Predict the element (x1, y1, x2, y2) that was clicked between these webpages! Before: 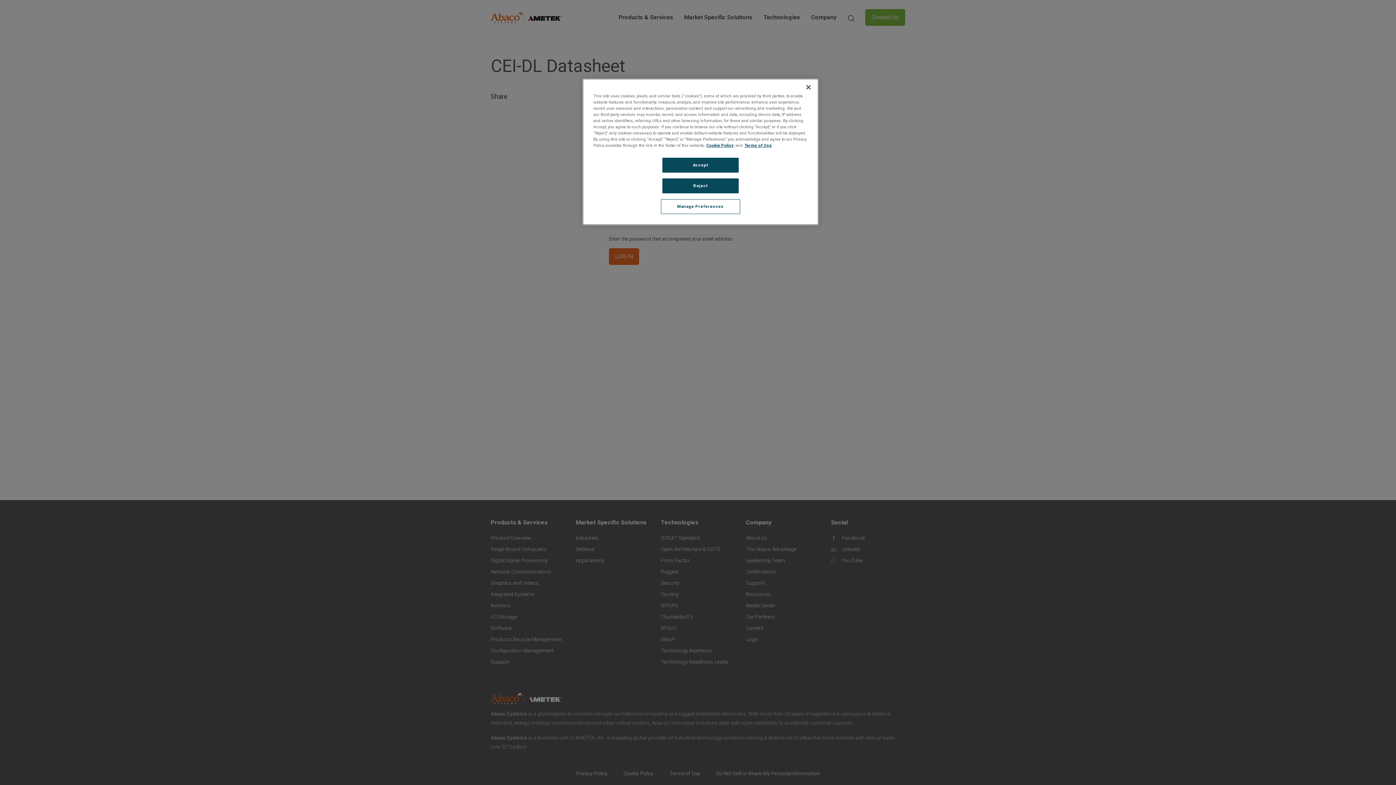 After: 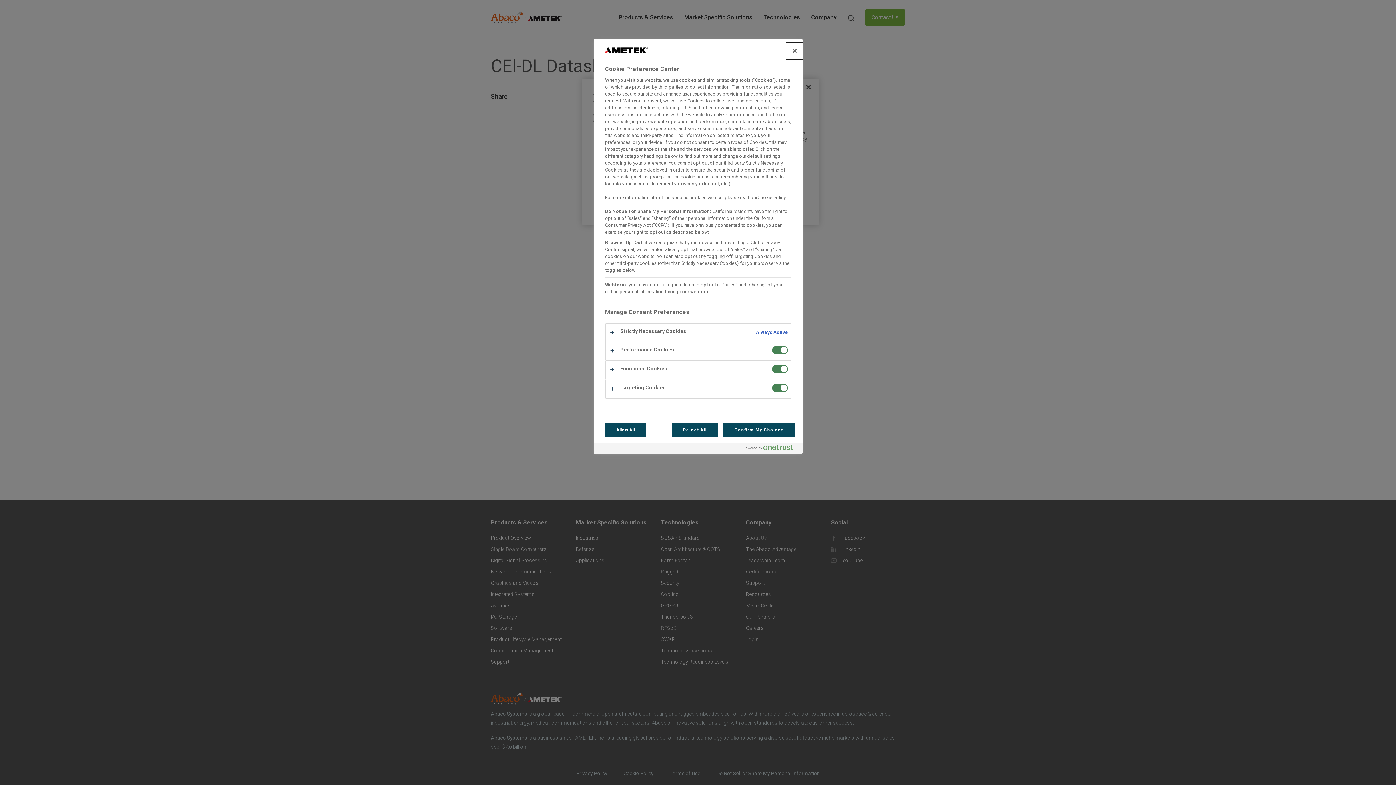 Action: bbox: (661, 199, 740, 214) label: Manage Preferences